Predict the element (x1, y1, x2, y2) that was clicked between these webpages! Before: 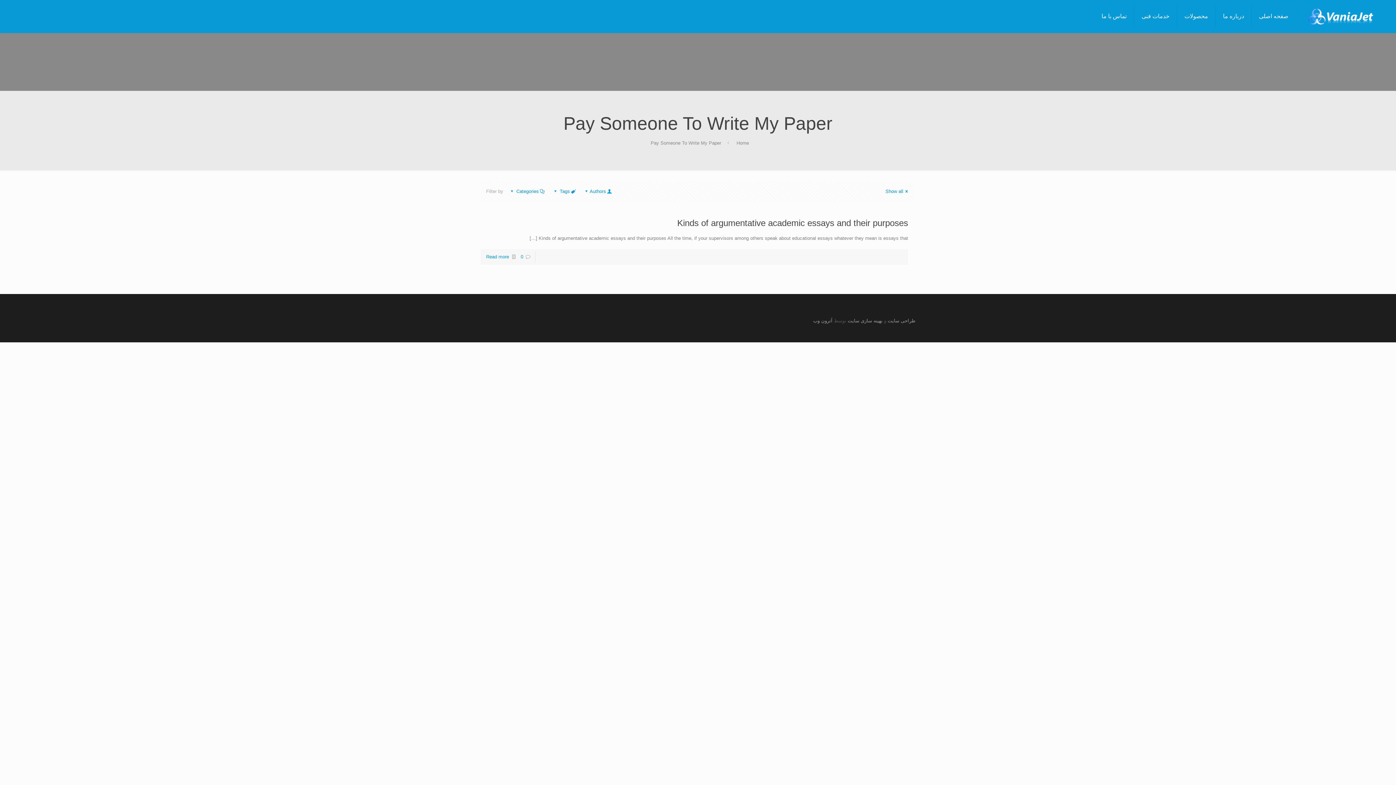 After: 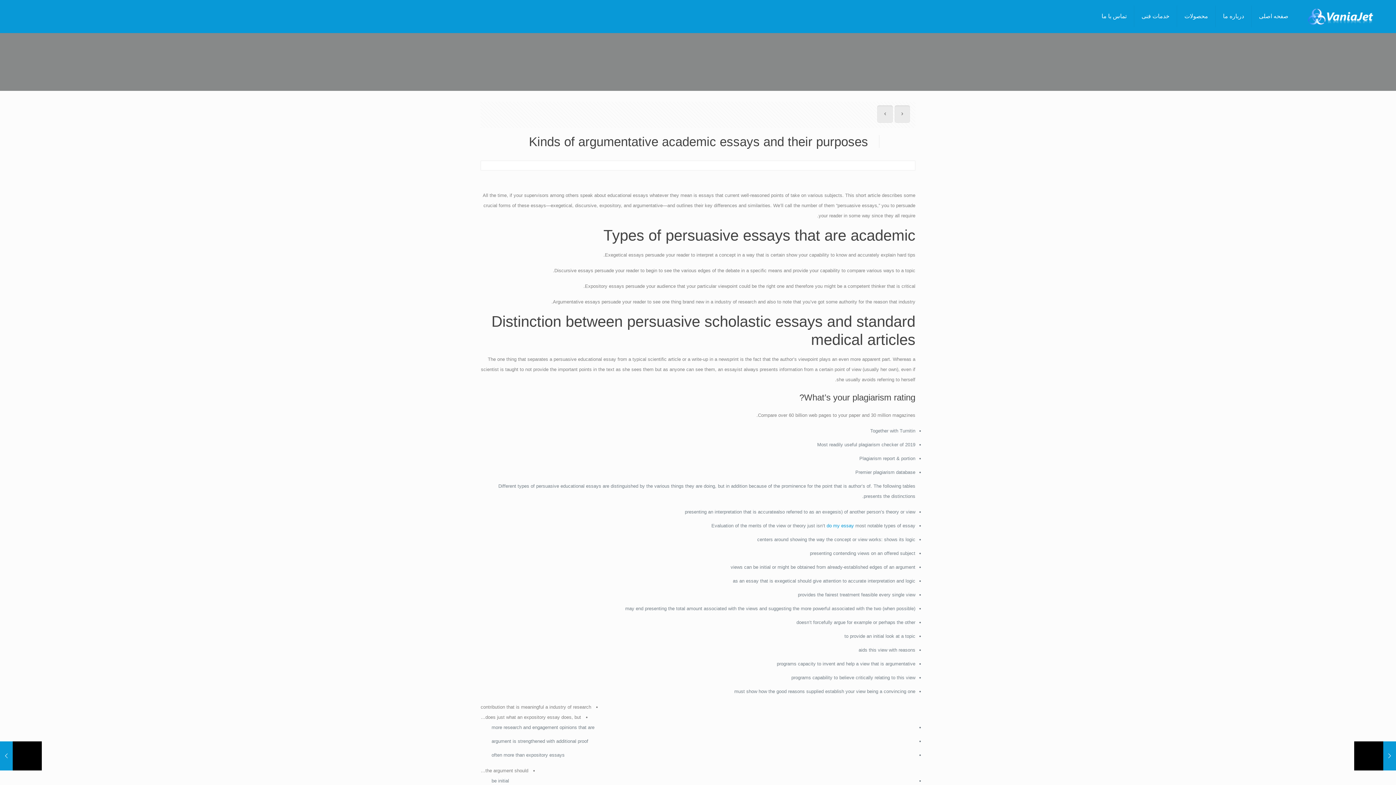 Action: bbox: (677, 218, 908, 228) label: Kinds of argumentative academic essays and their purposes